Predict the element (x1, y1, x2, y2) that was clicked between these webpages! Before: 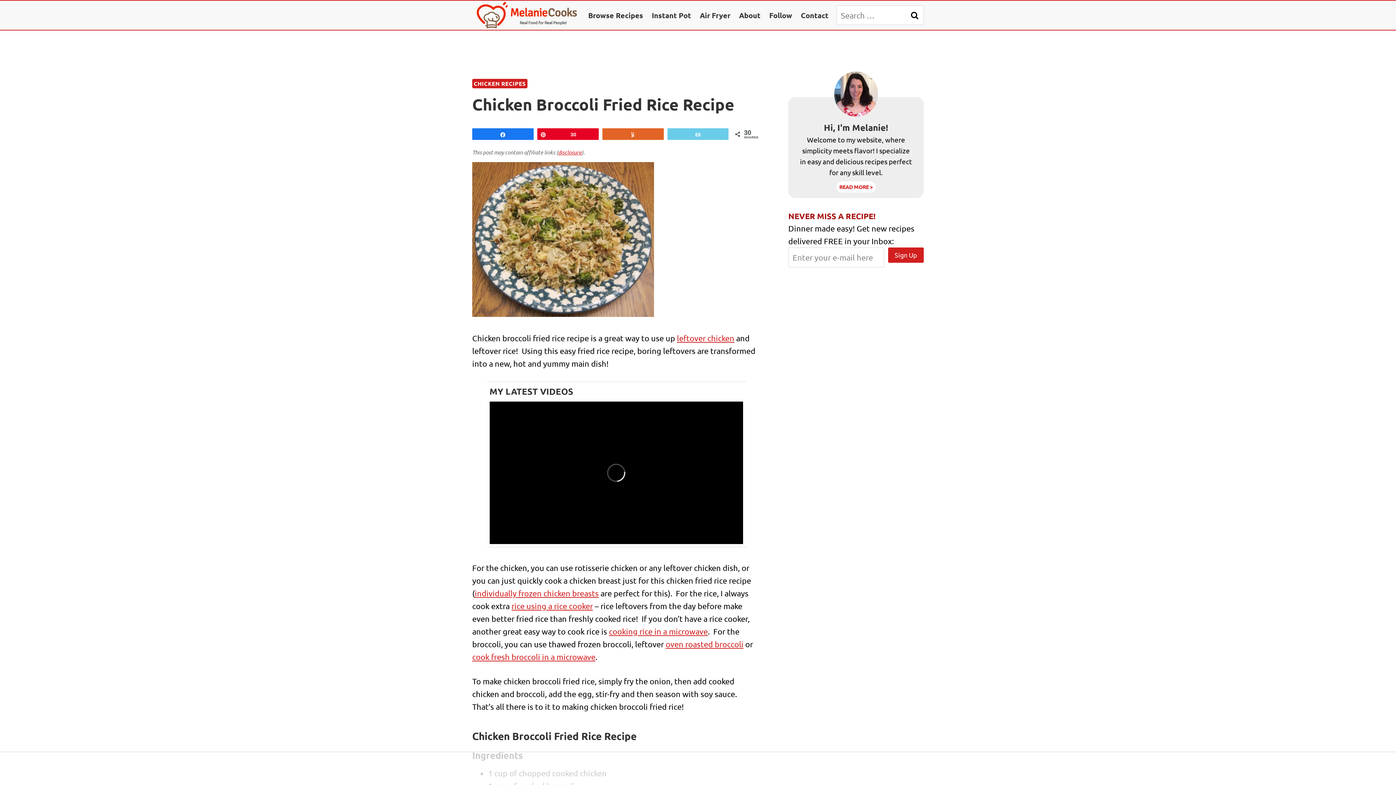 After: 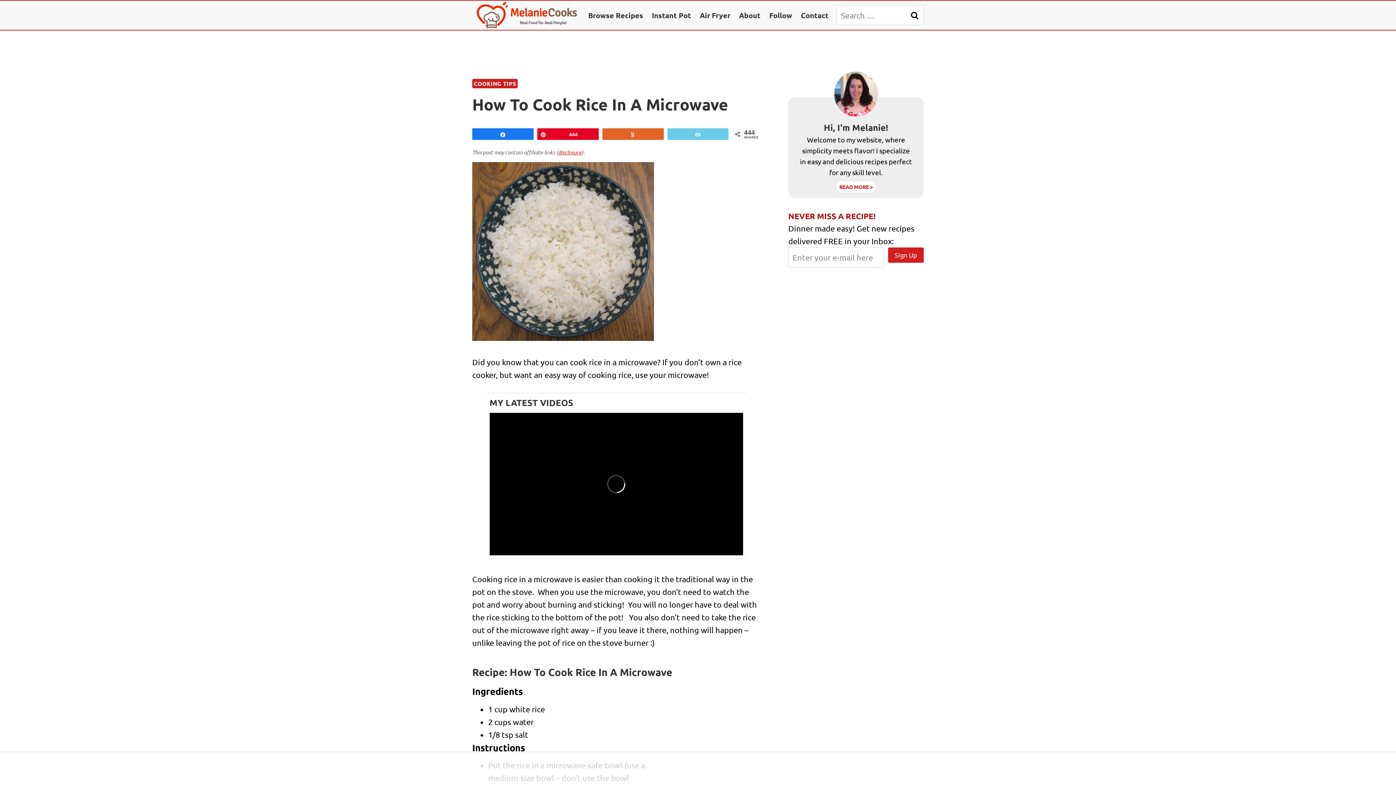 Action: bbox: (609, 626, 708, 636) label: cooking rice in a microwave